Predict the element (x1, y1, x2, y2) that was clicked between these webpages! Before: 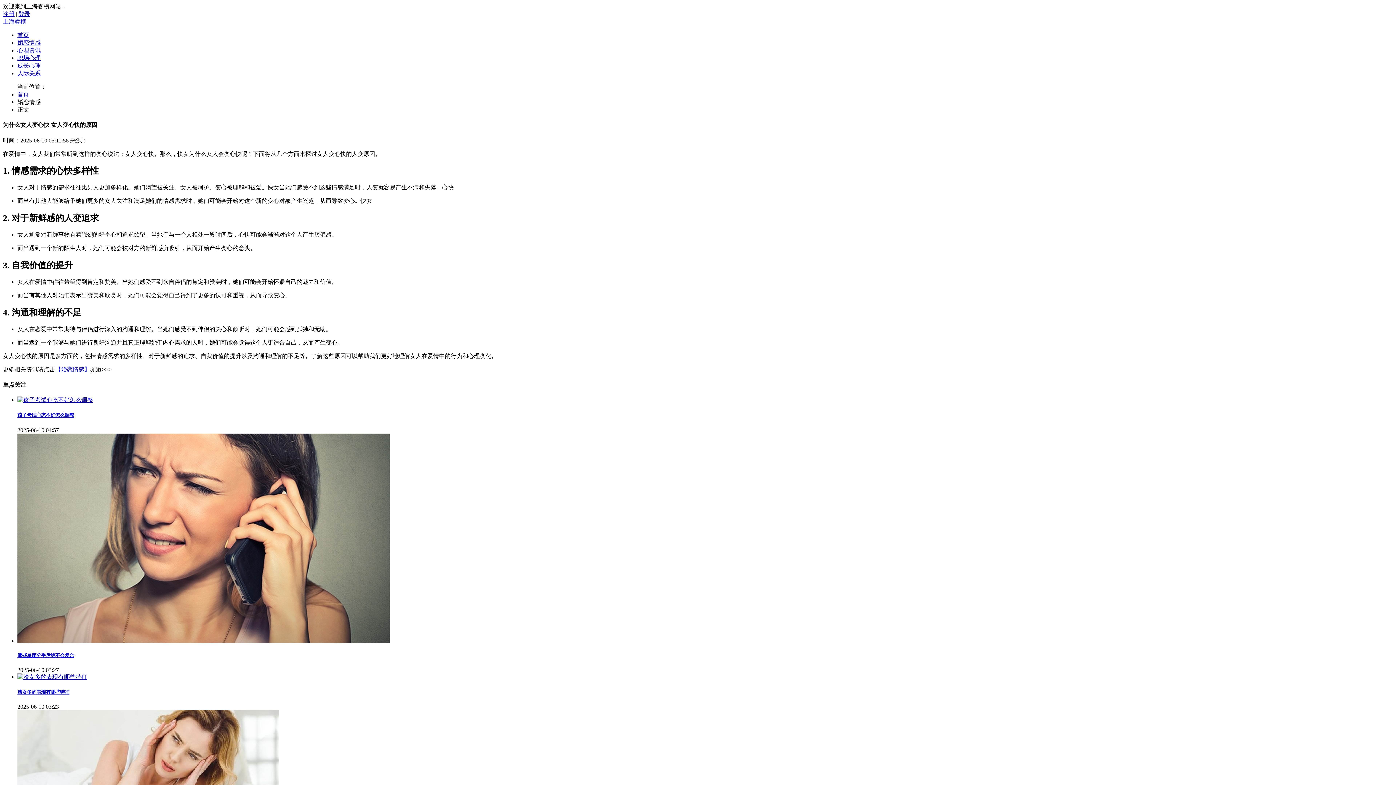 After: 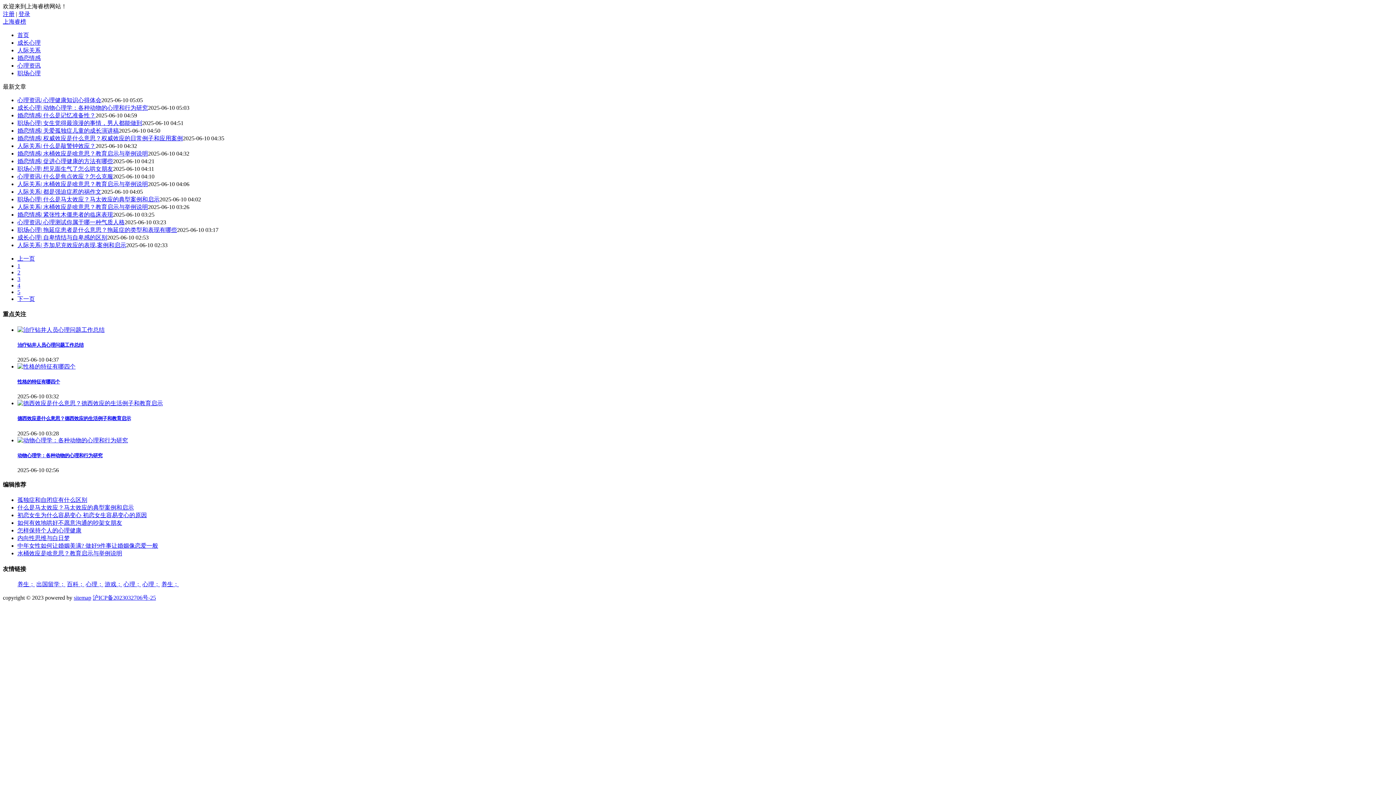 Action: bbox: (2, 10, 14, 17) label: 注册